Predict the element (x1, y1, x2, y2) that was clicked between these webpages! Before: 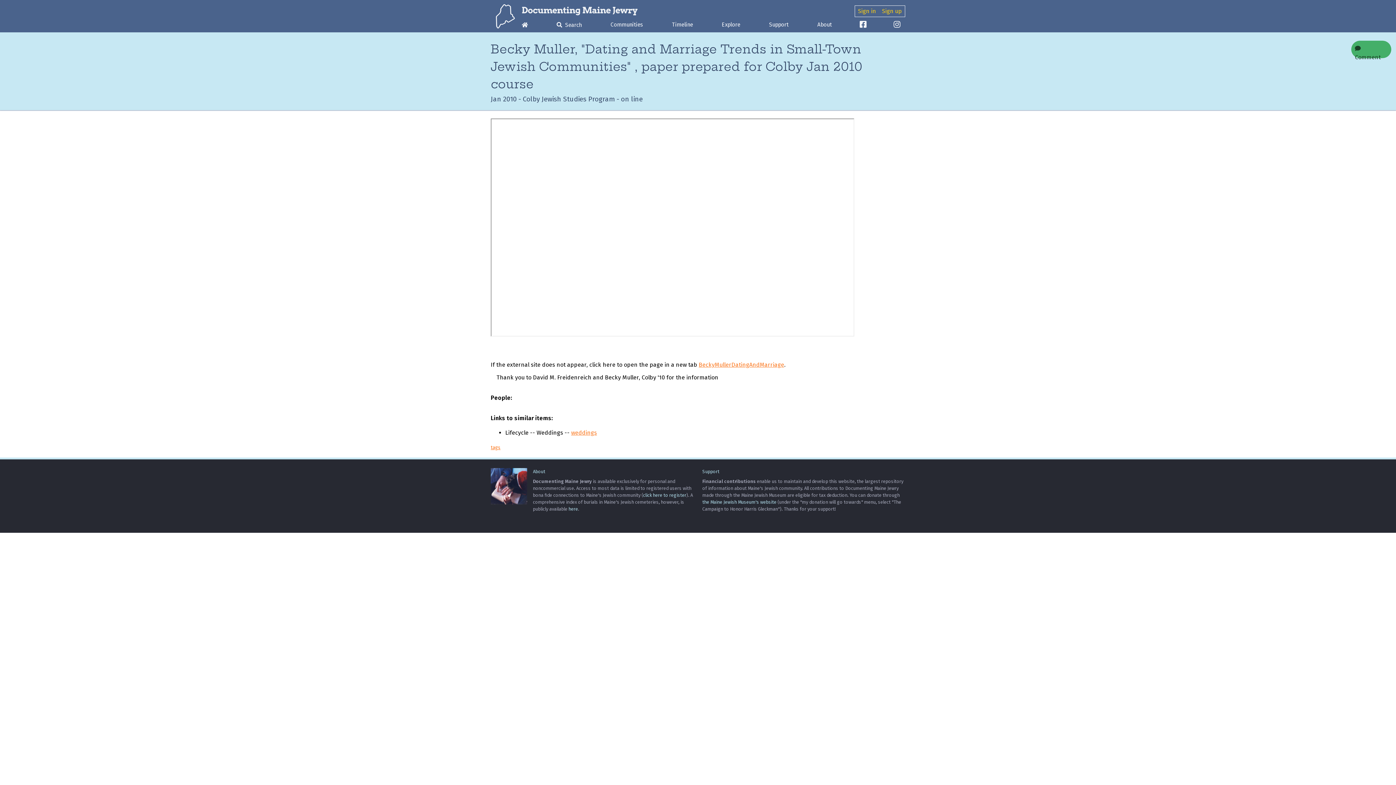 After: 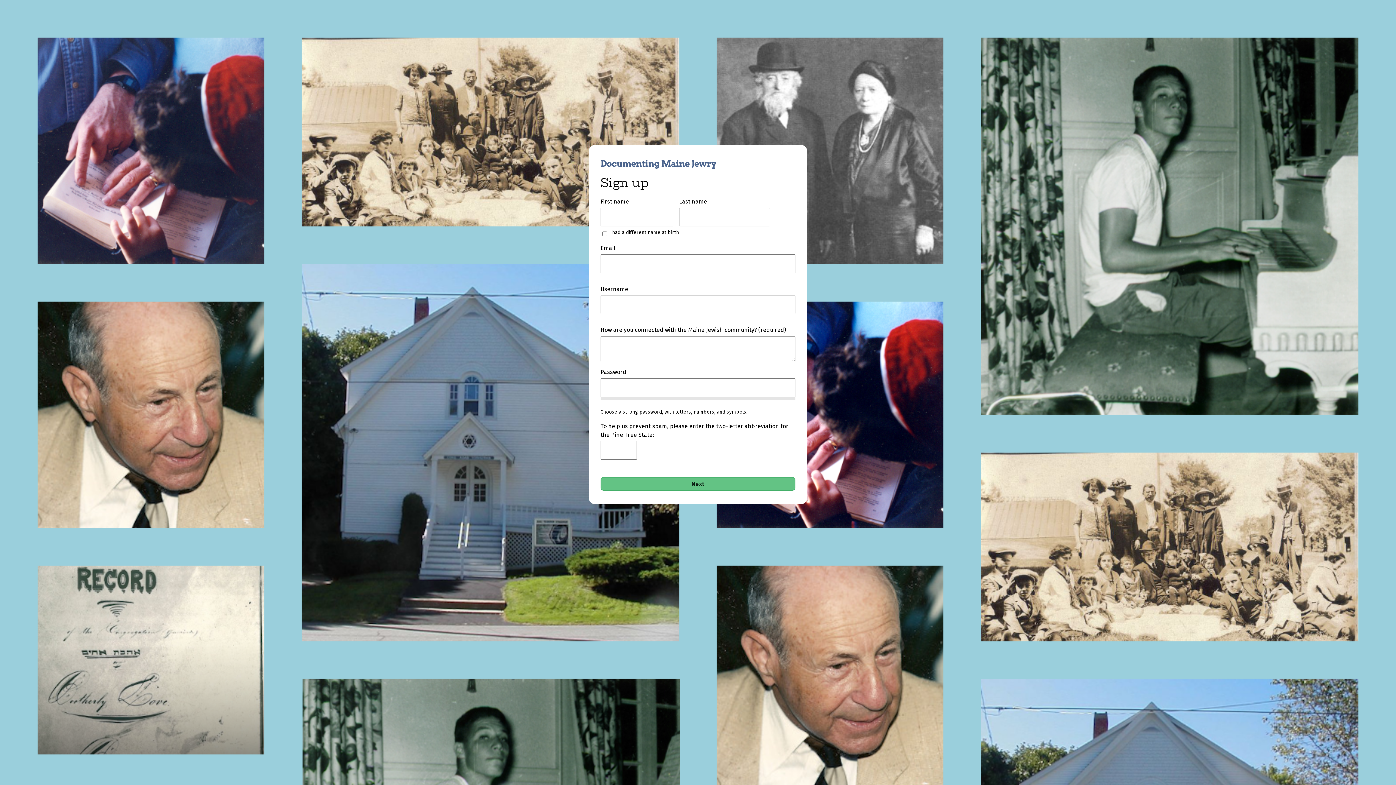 Action: bbox: (879, 5, 905, 16) label: Sign up